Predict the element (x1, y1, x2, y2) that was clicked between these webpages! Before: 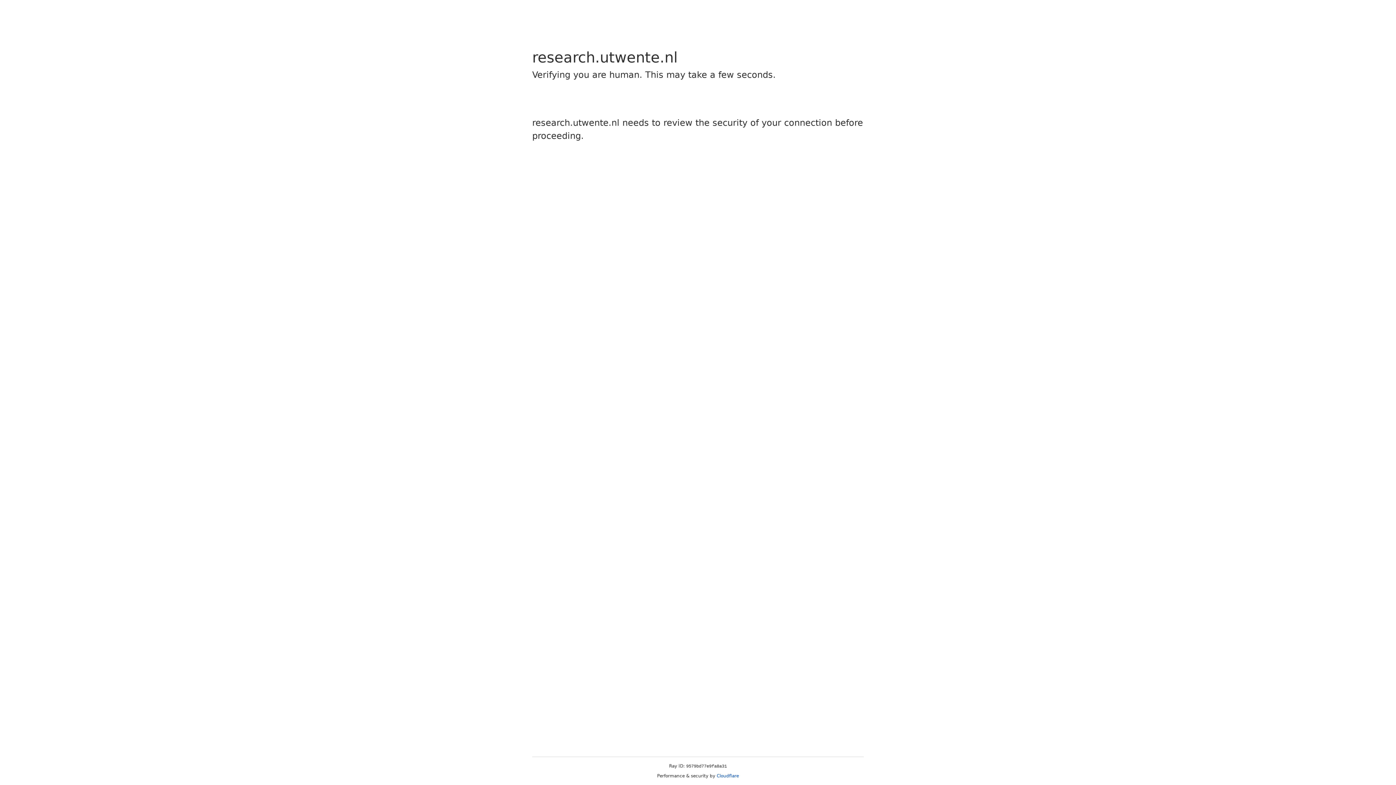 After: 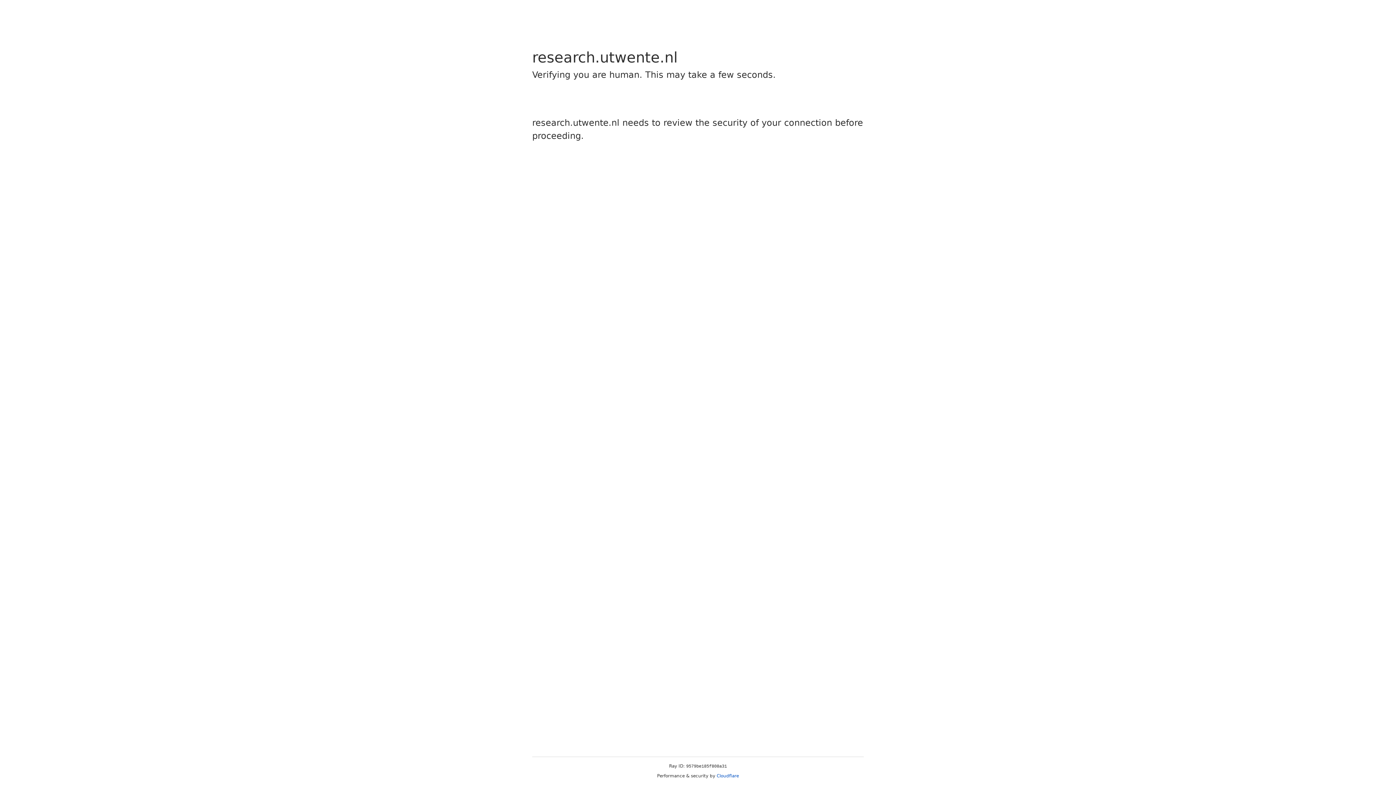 Action: bbox: (716, 773, 739, 778) label: Cloudflare